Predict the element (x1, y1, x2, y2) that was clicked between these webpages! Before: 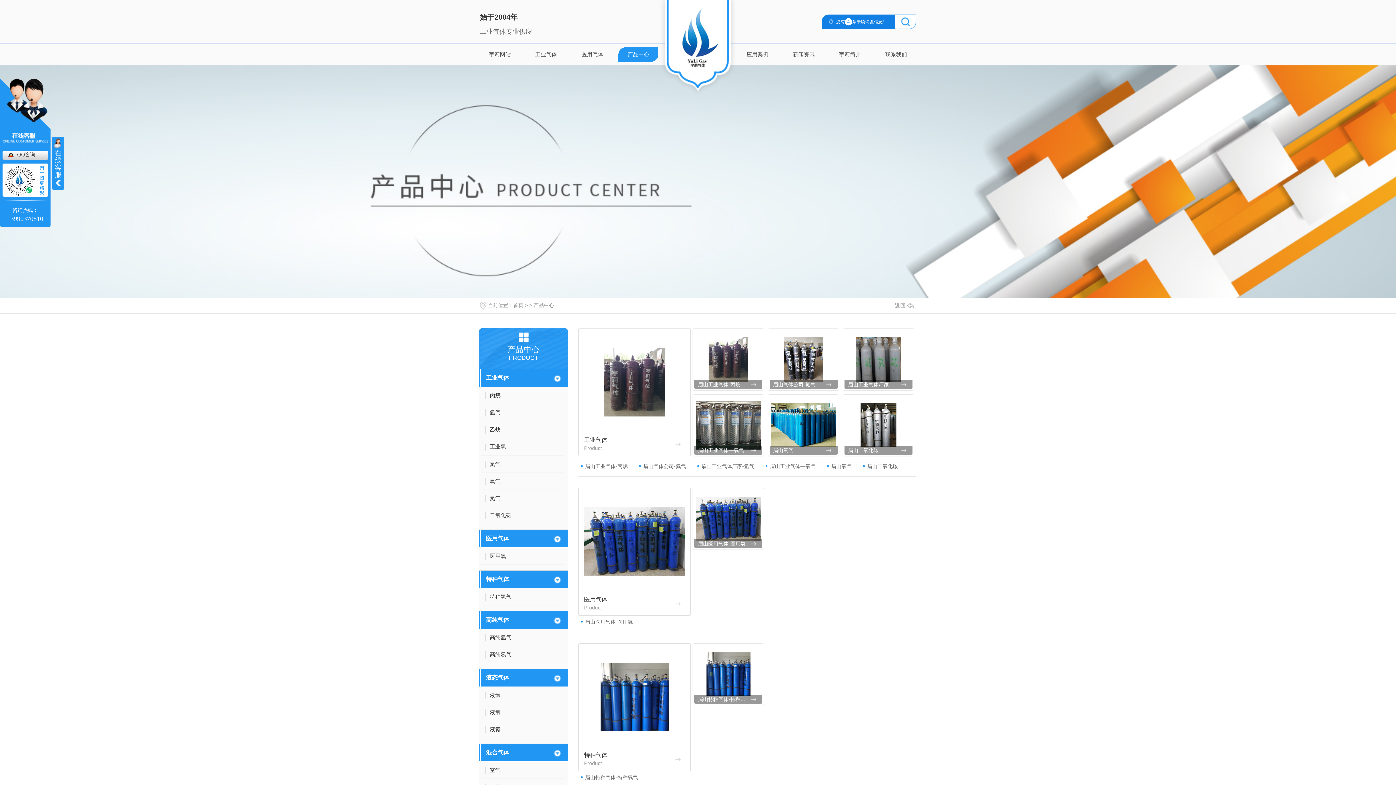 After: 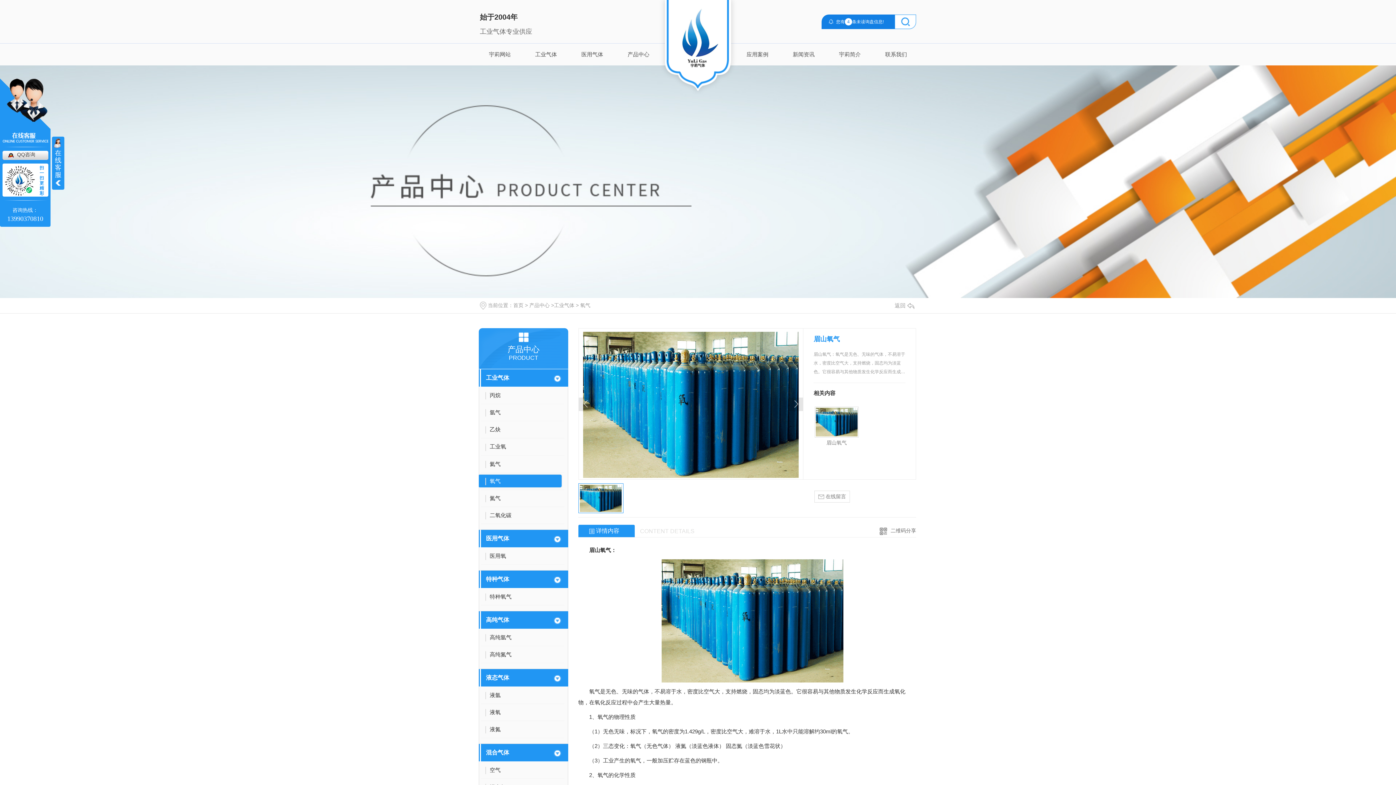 Action: label: 眉山氧气 bbox: (769, 446, 837, 454)